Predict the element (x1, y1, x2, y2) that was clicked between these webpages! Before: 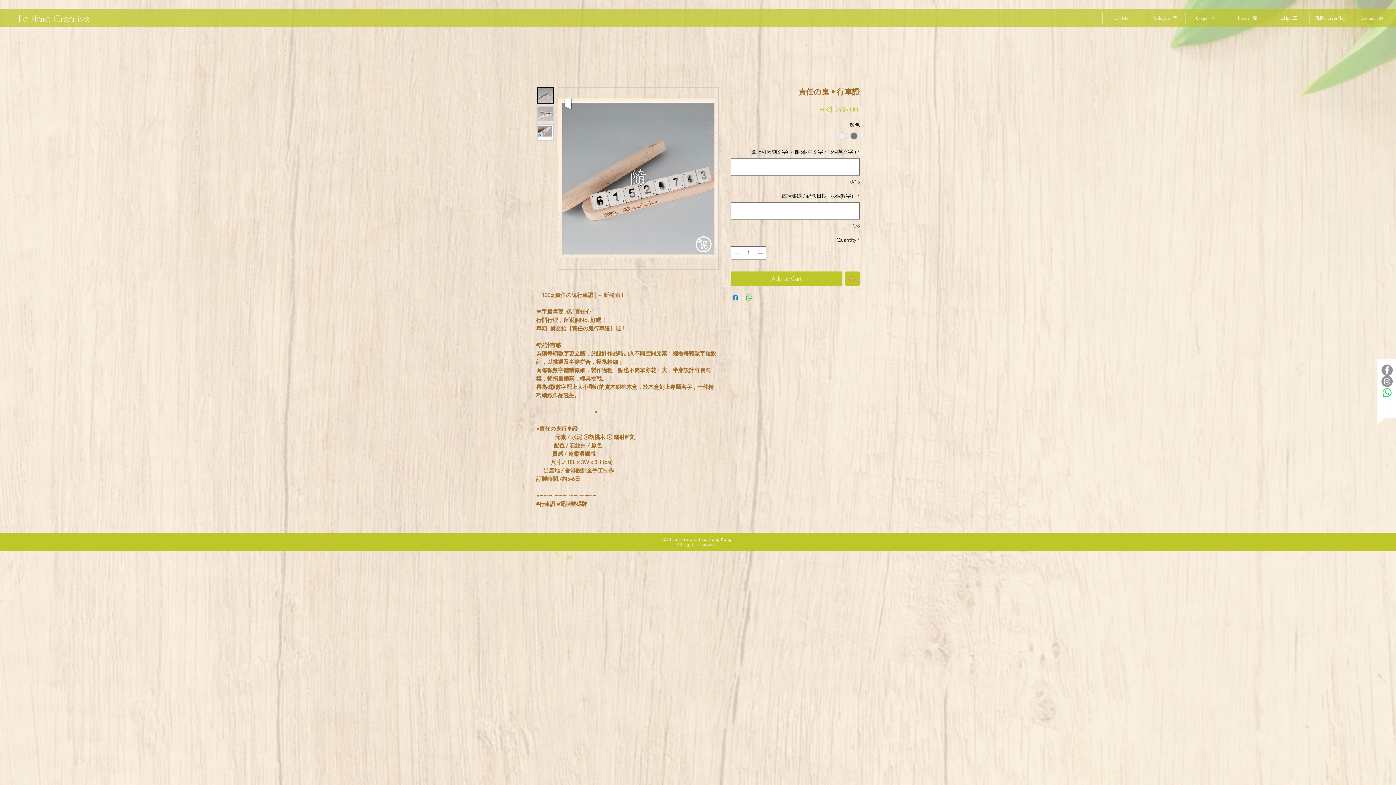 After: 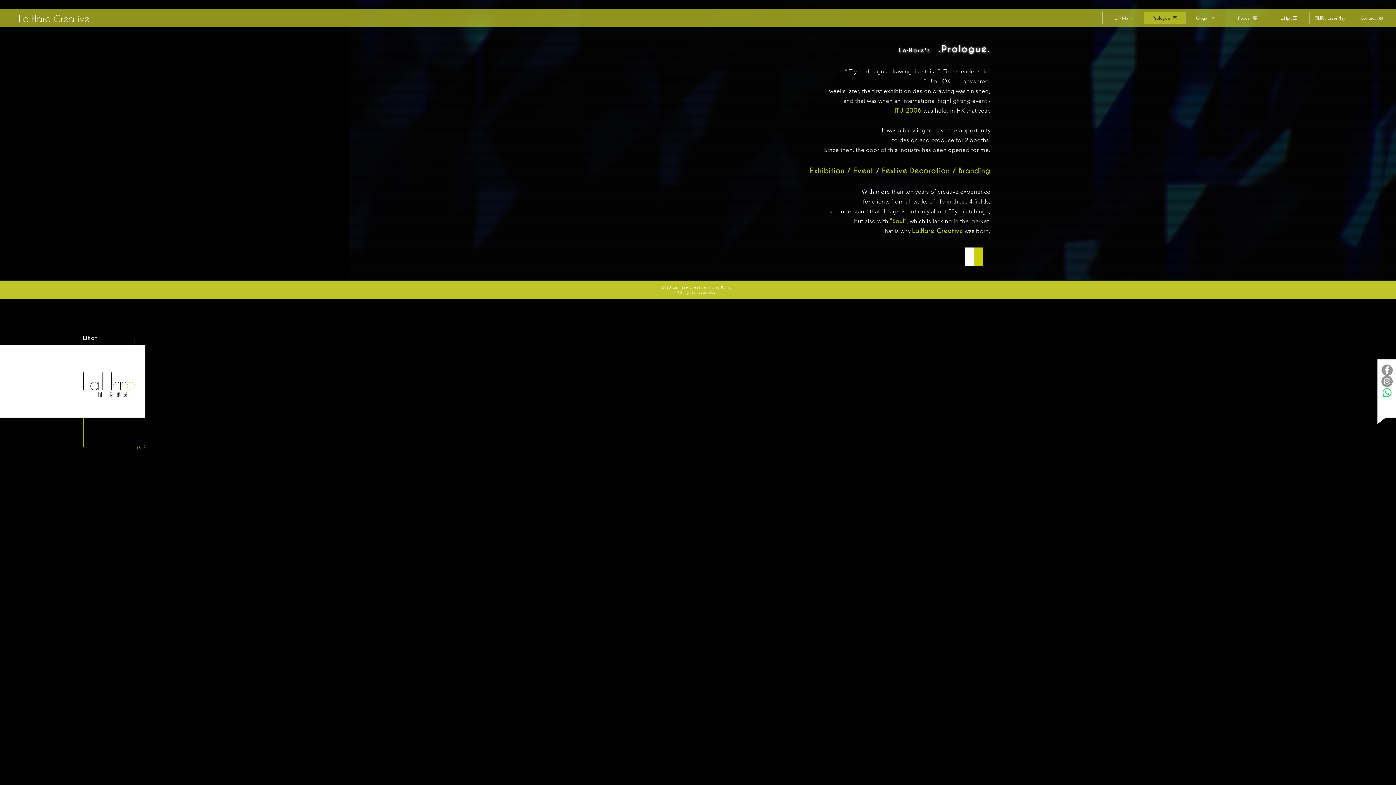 Action: bbox: (1144, 12, 1185, 23) label: Prologue. 序